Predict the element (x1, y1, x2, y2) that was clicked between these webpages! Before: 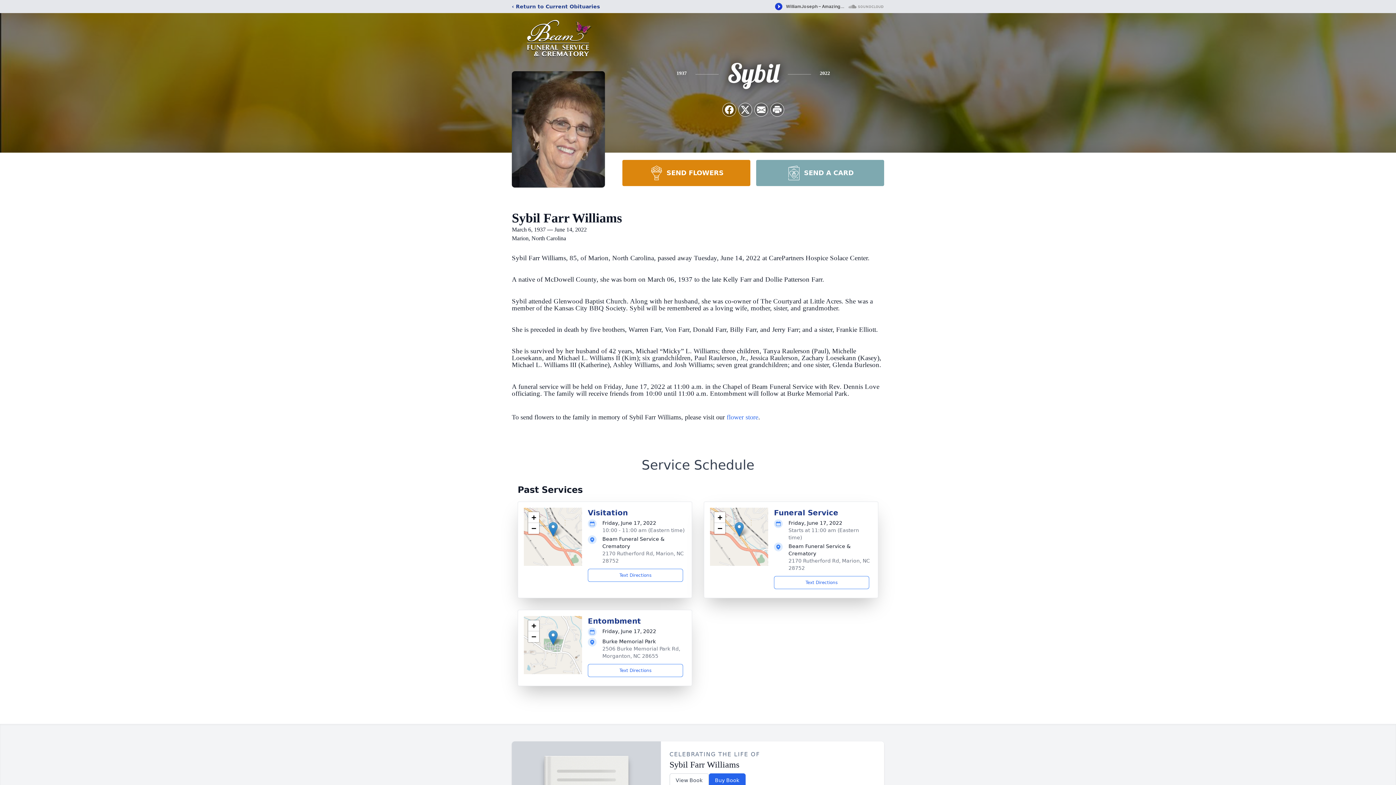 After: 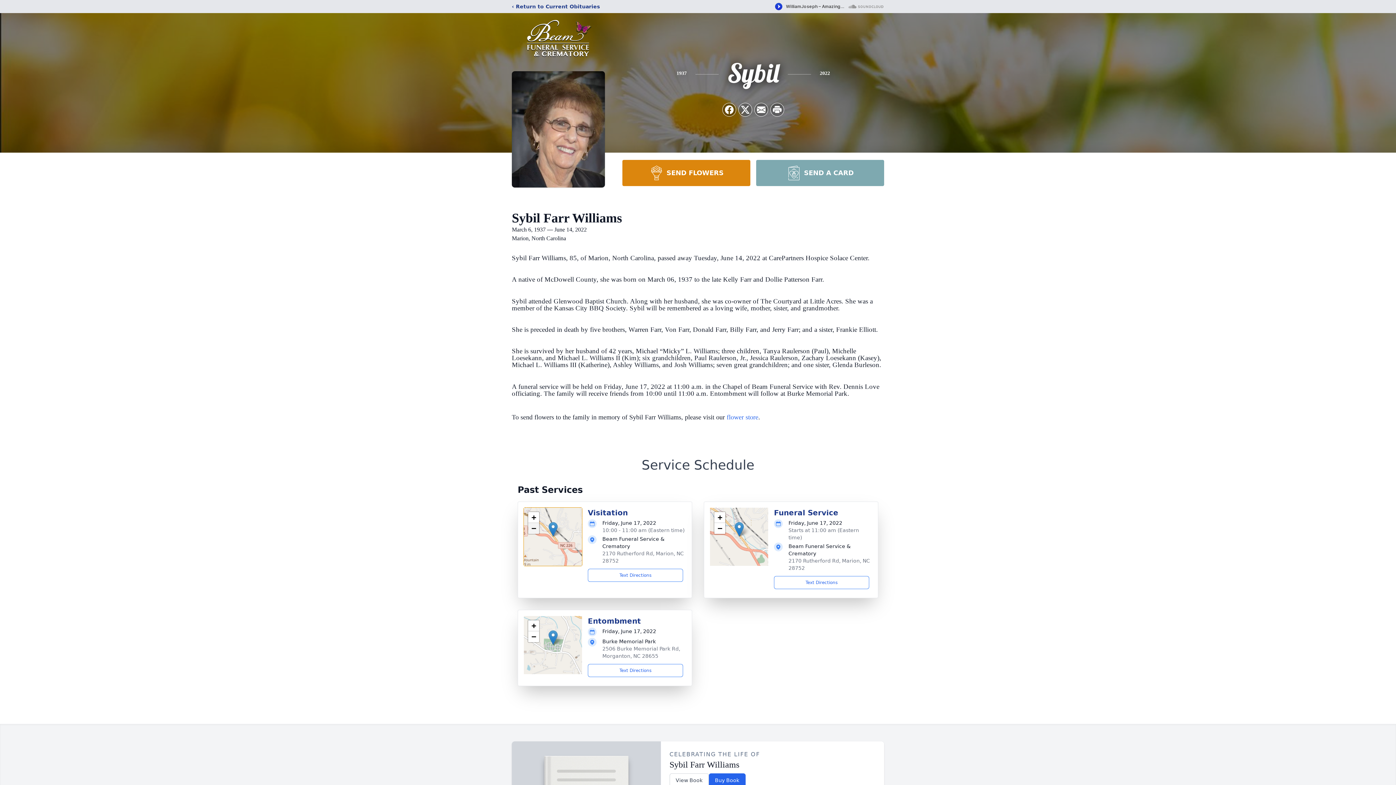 Action: label: Zoom out bbox: (528, 523, 539, 534)